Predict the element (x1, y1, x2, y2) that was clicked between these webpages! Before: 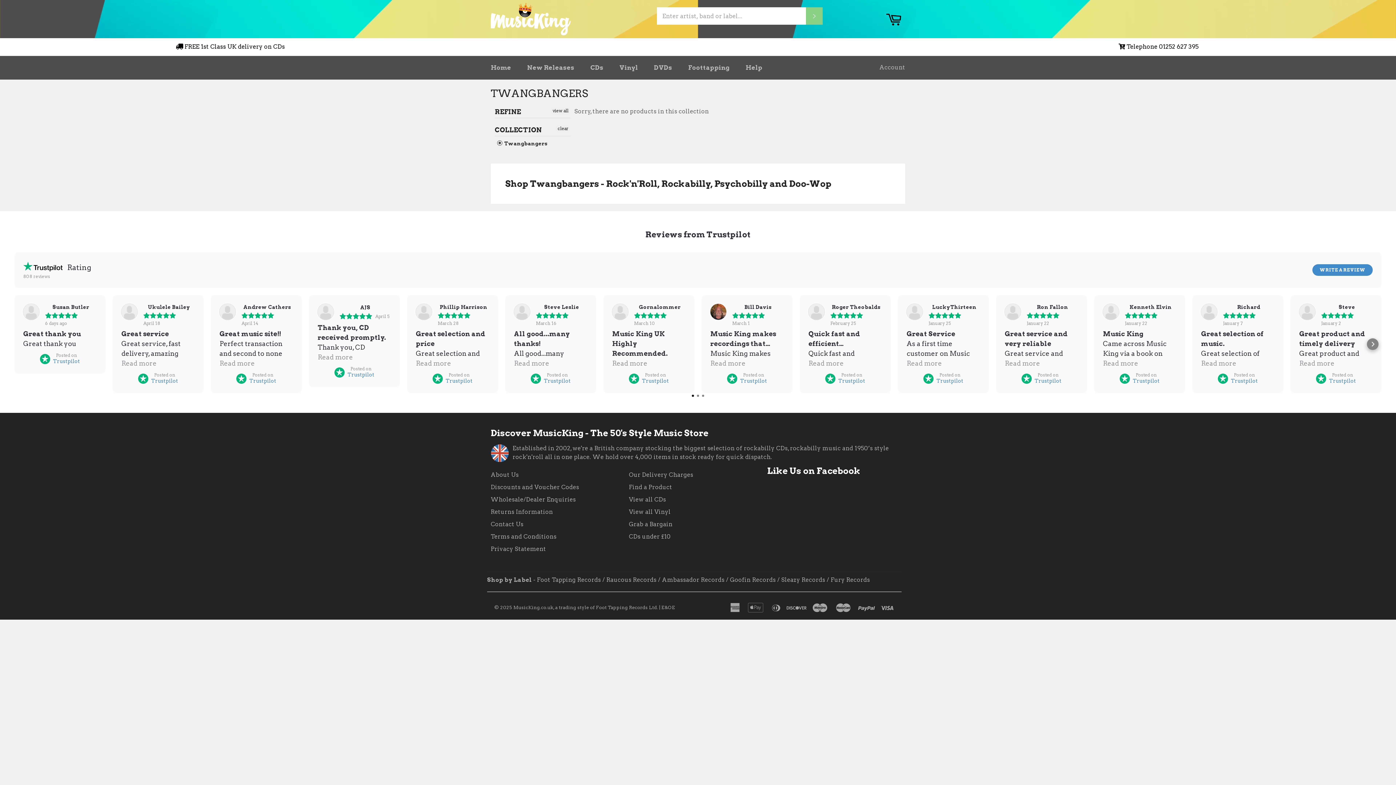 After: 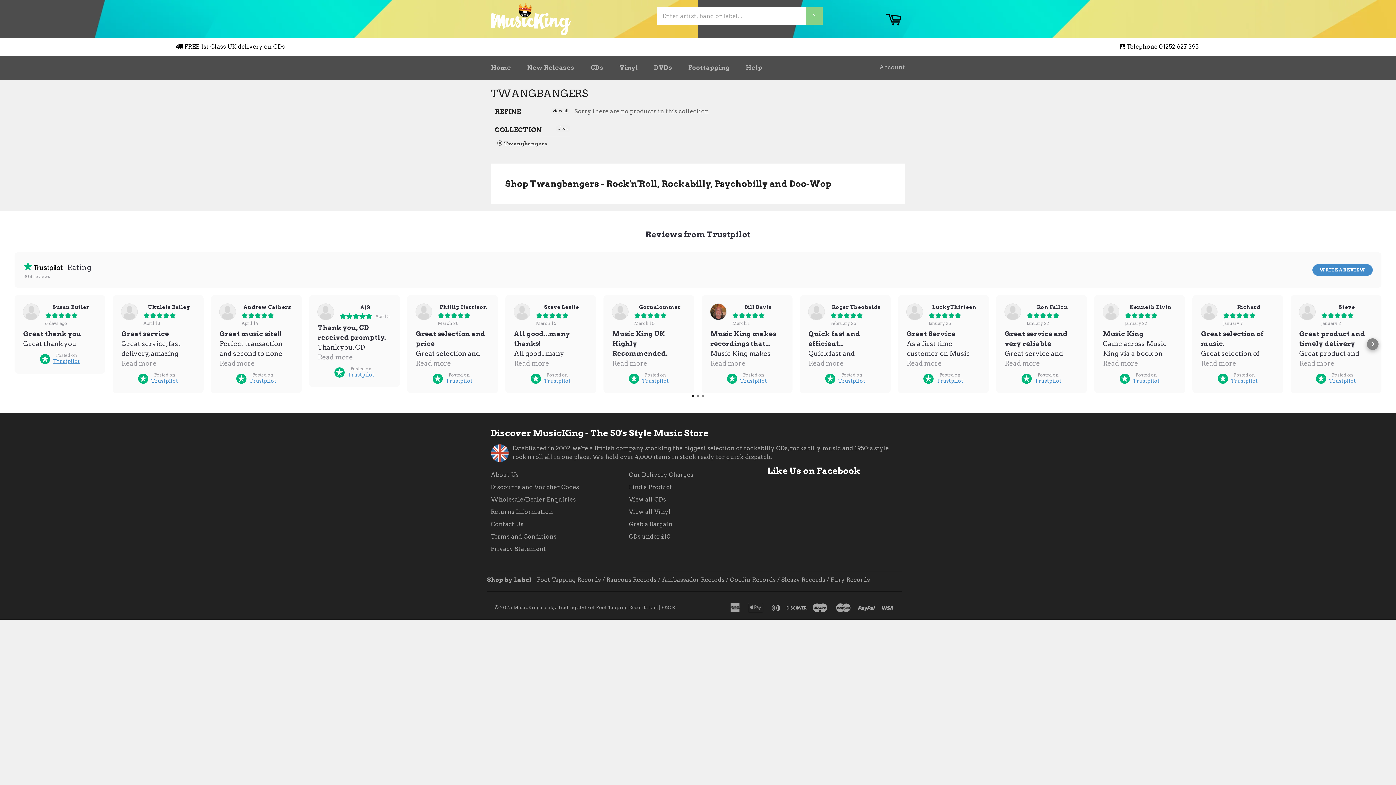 Action: label: Posted on
Trustpilot bbox: (40, 353, 80, 365)